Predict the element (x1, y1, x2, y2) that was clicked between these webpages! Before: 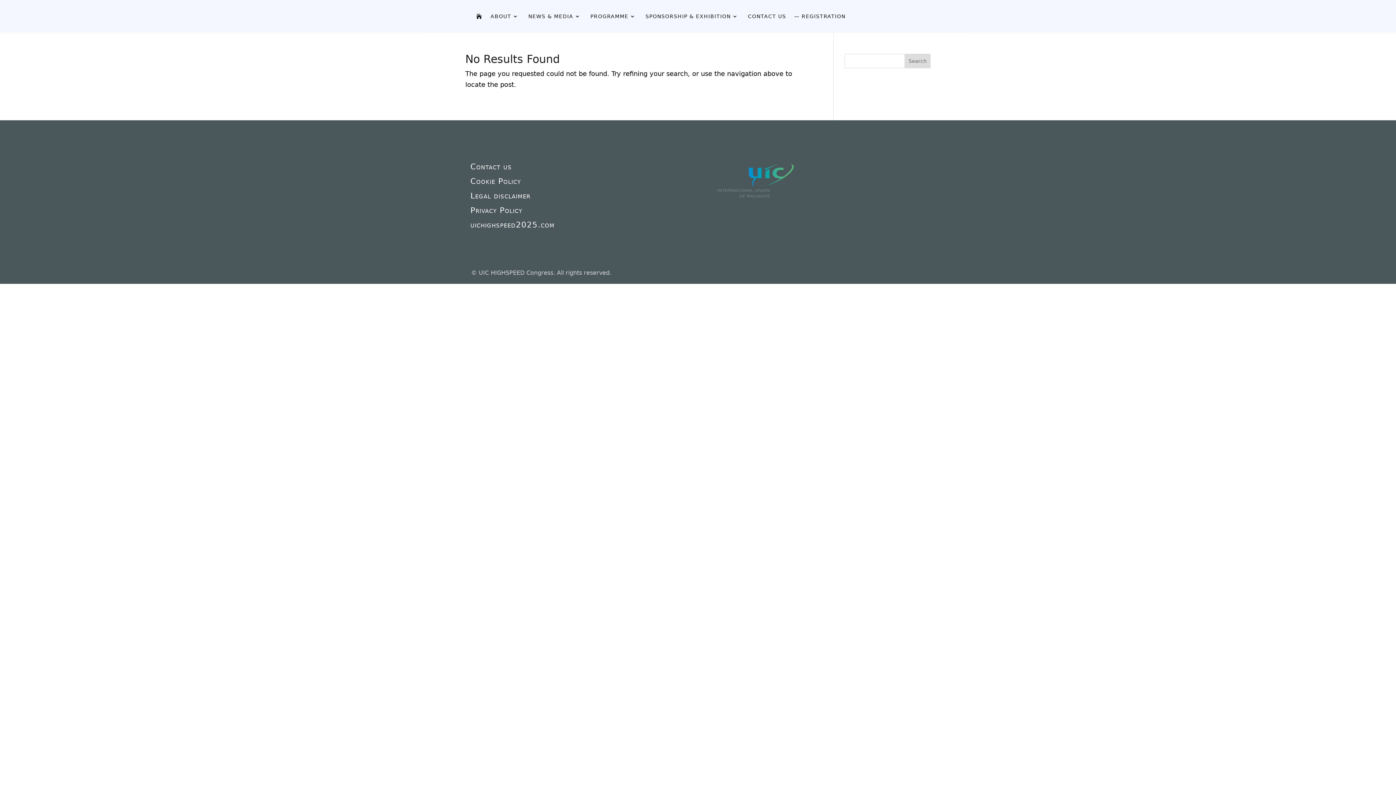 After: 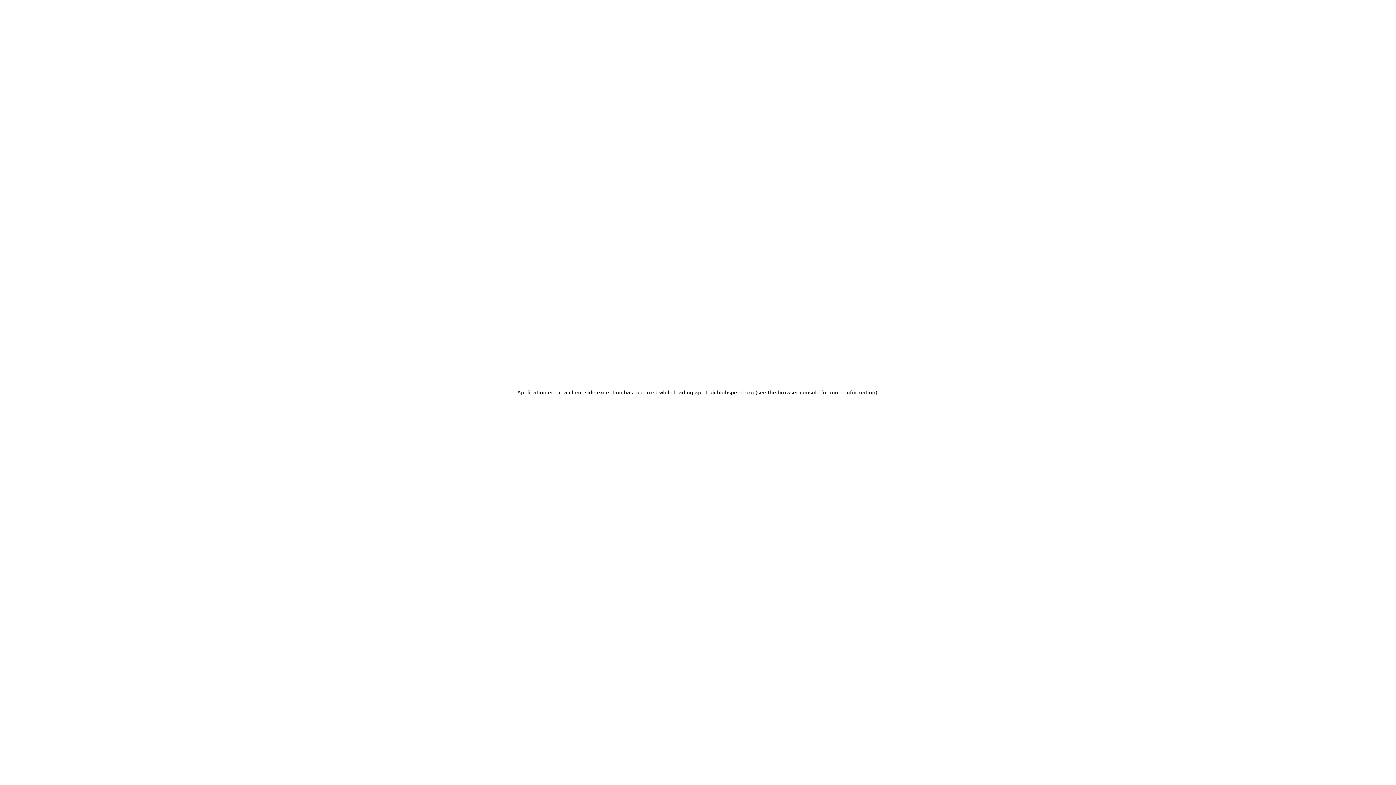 Action: label: PROGRAMME bbox: (590, 0, 637, 32)